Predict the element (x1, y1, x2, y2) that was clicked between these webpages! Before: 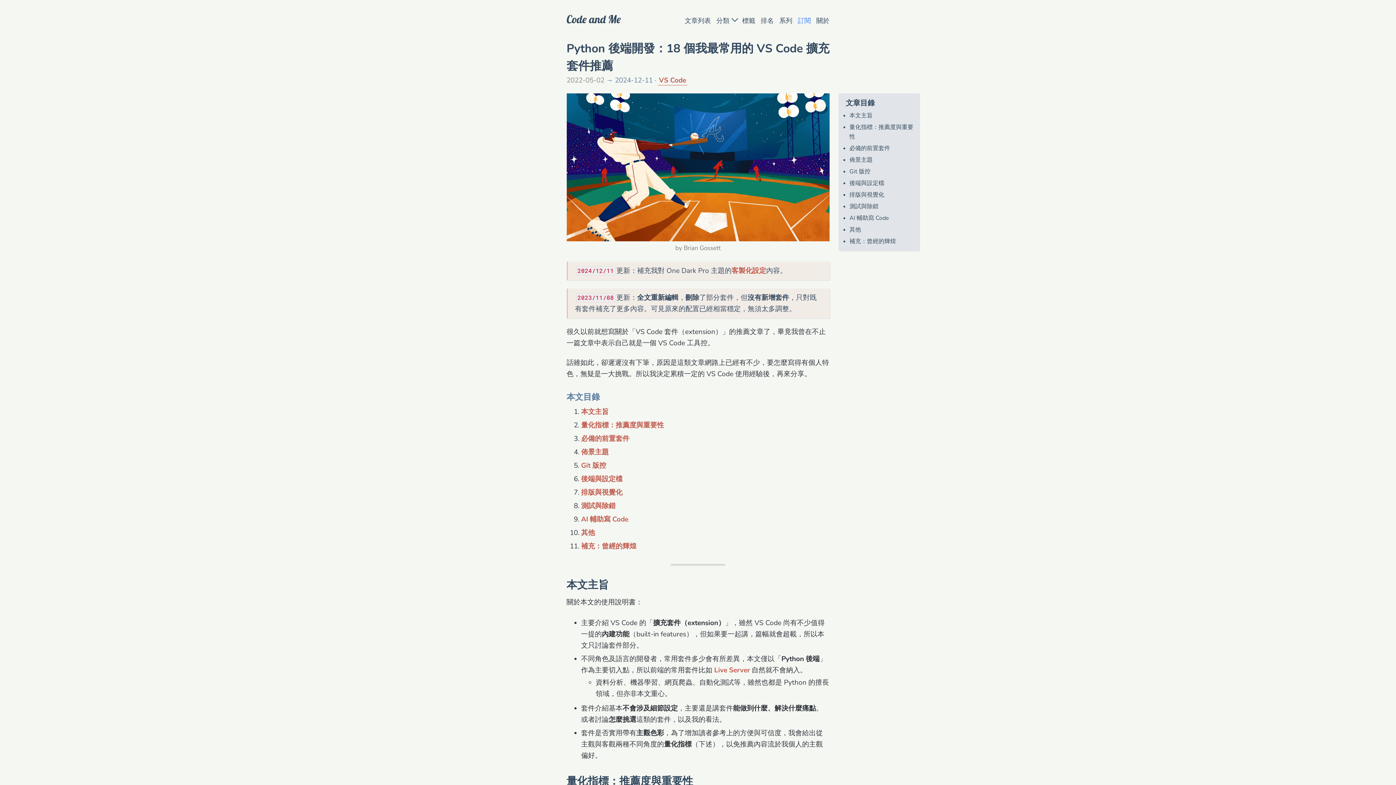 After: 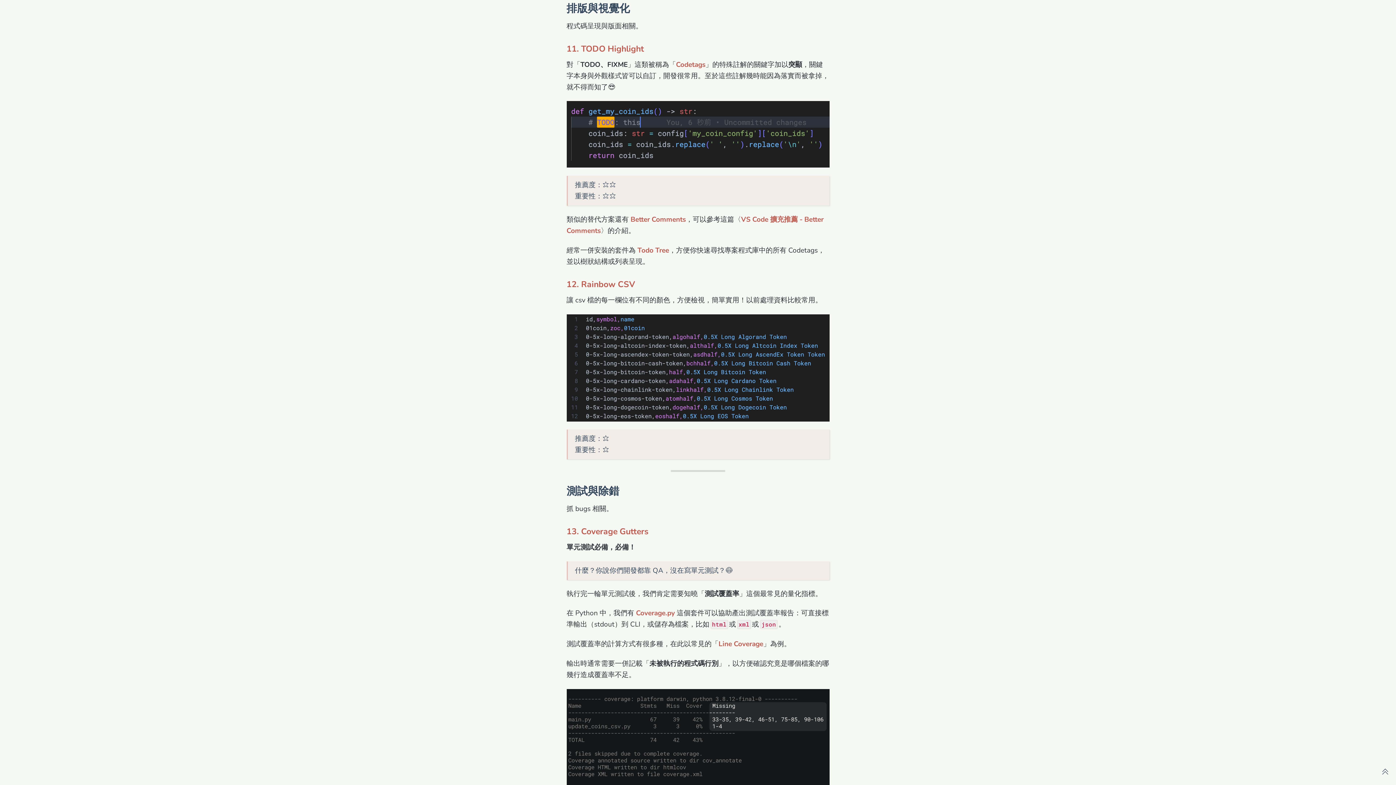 Action: bbox: (581, 487, 622, 497) label: 排版與視覺化